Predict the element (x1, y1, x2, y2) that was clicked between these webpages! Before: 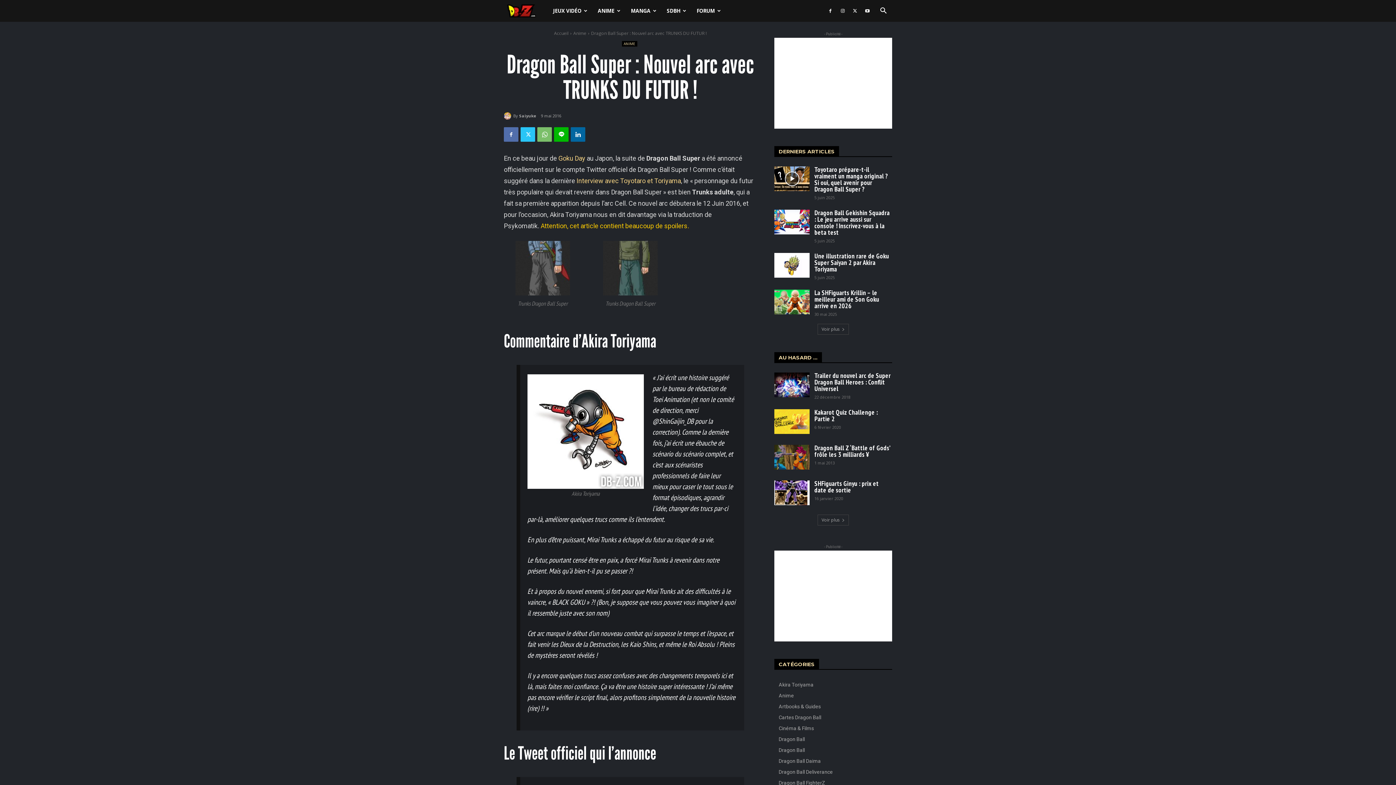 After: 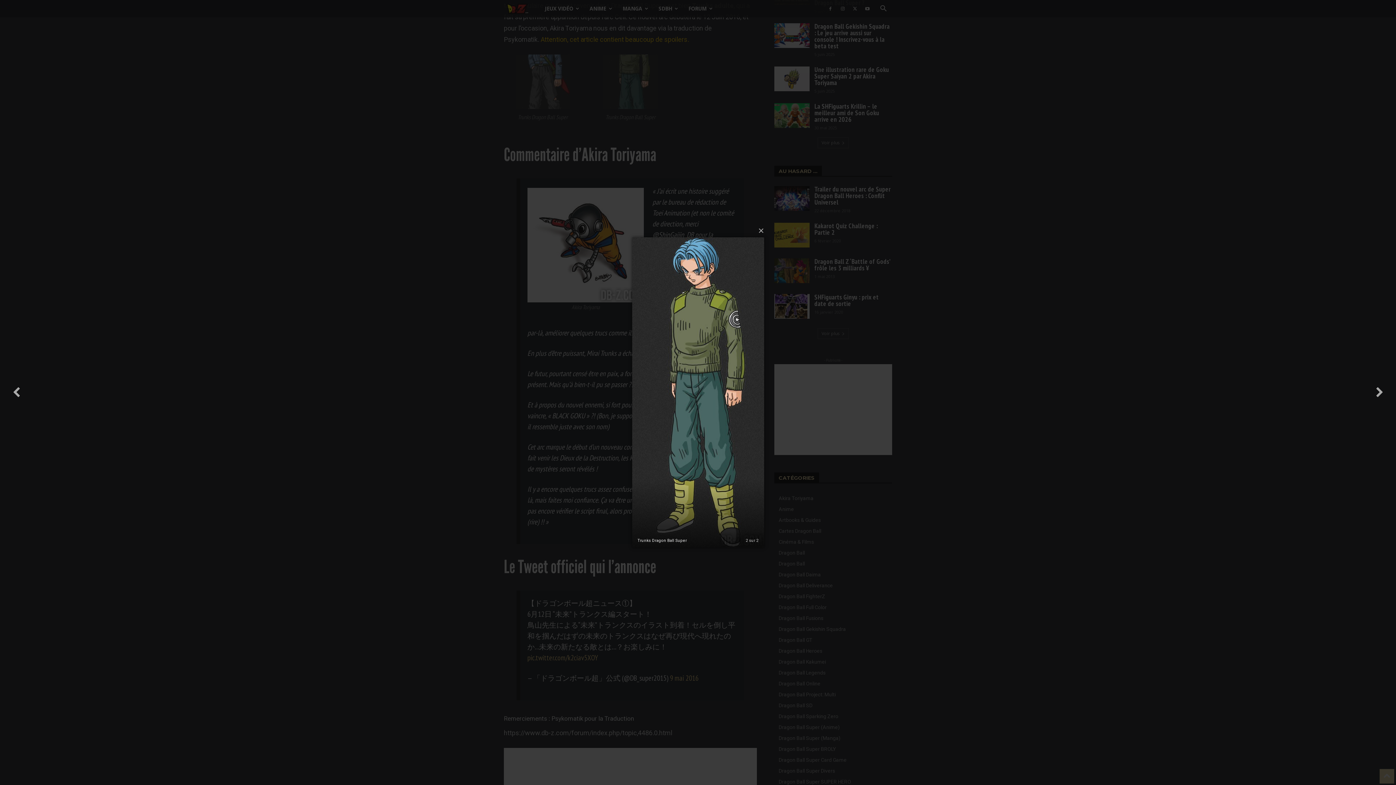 Action: bbox: (603, 289, 657, 297)